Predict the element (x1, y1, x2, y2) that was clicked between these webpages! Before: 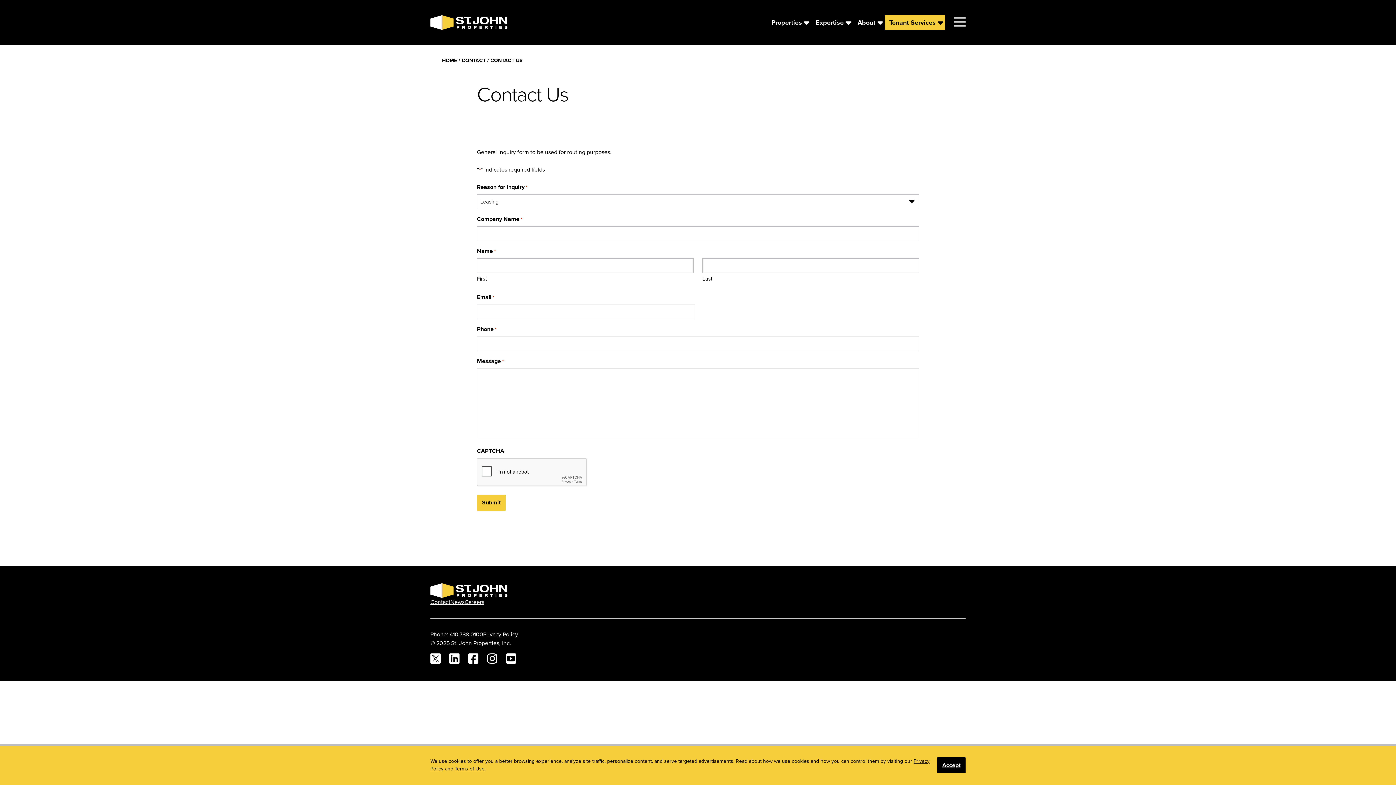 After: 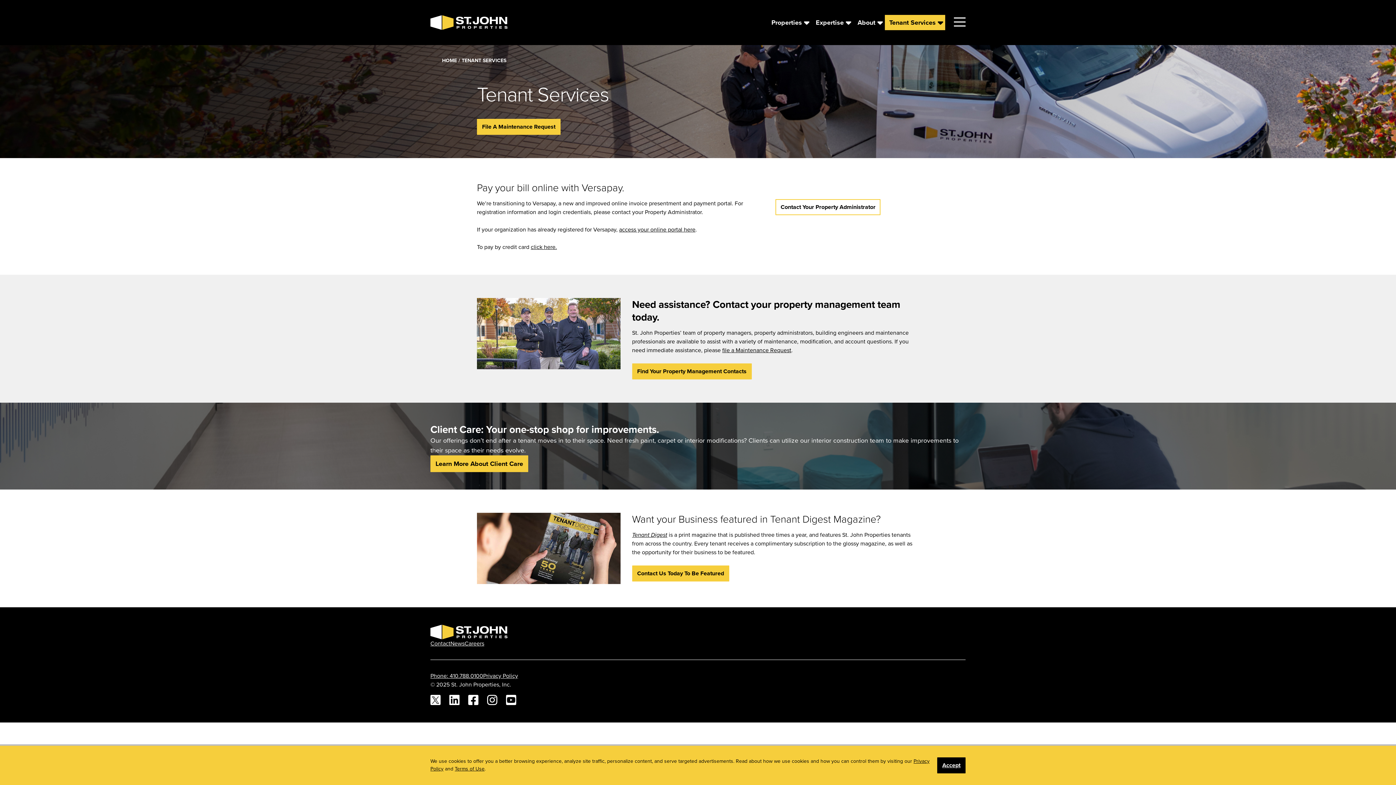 Action: bbox: (885, 14, 936, 30) label: Tenant Services